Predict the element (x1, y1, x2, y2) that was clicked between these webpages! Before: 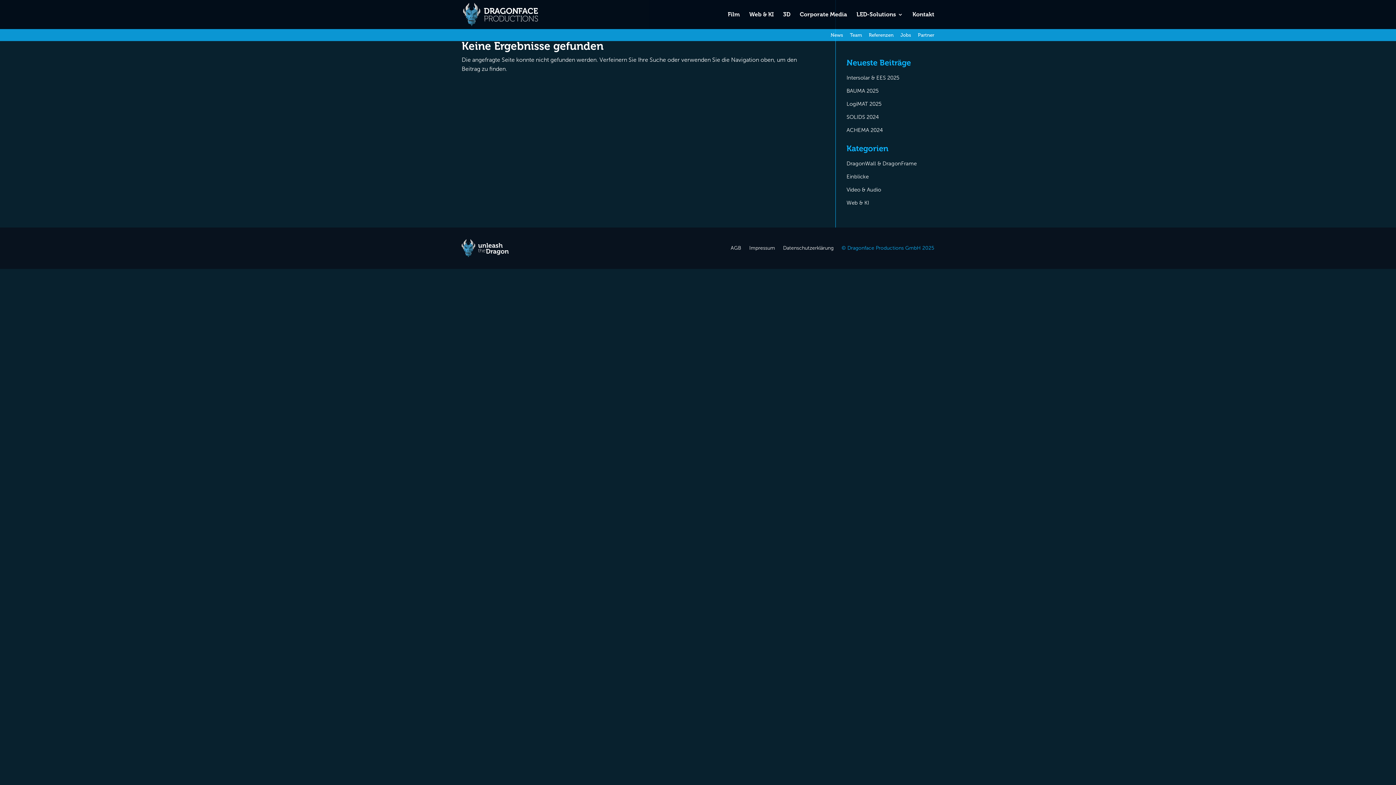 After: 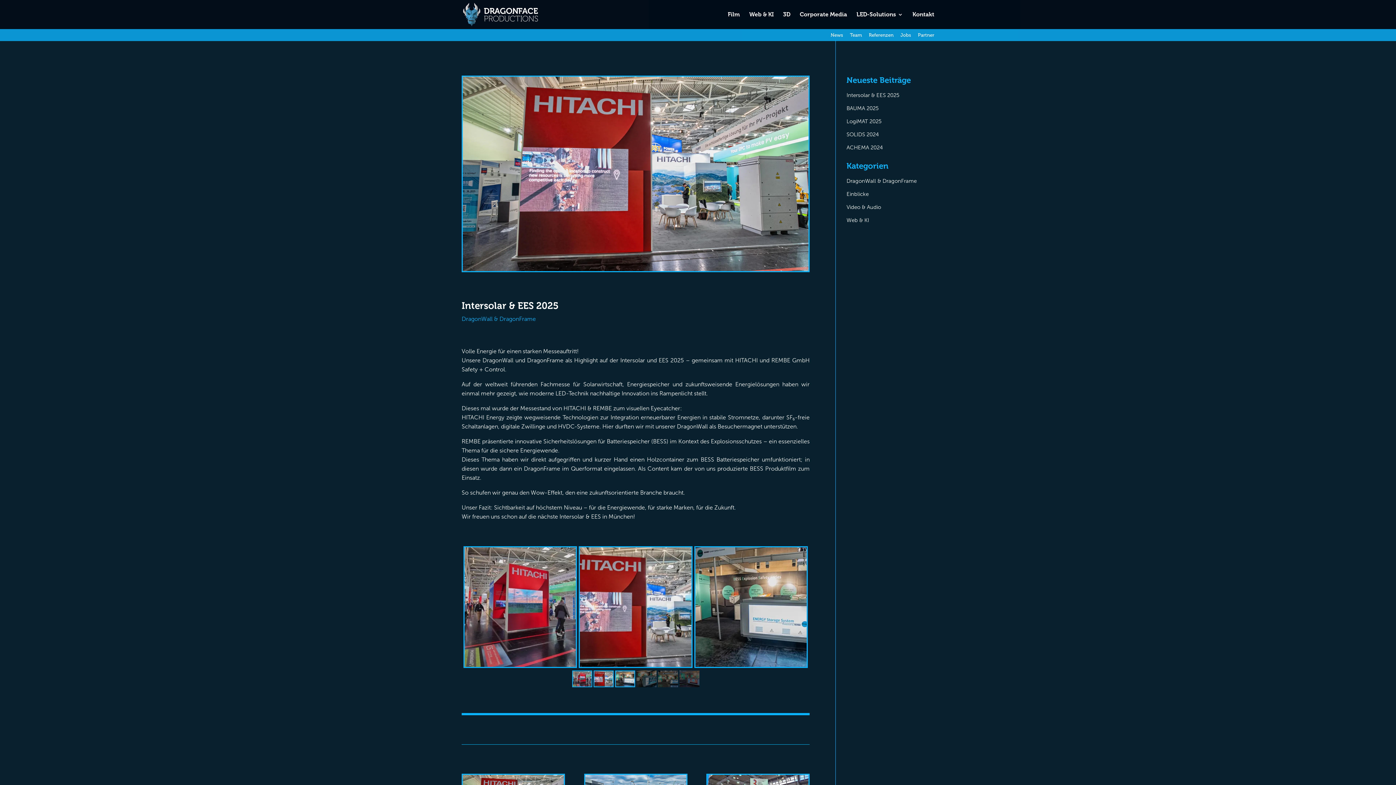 Action: bbox: (846, 74, 899, 81) label: Intersolar & EES 2025